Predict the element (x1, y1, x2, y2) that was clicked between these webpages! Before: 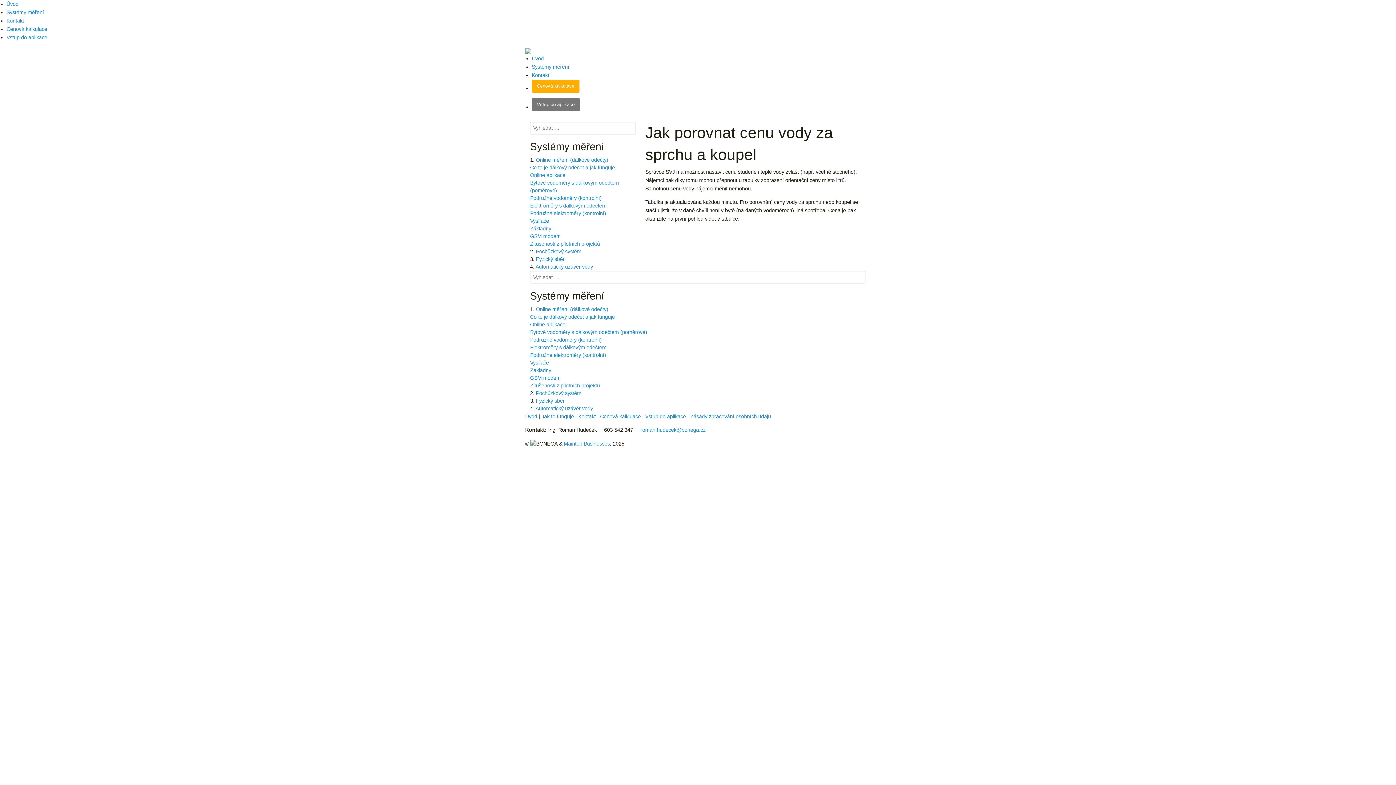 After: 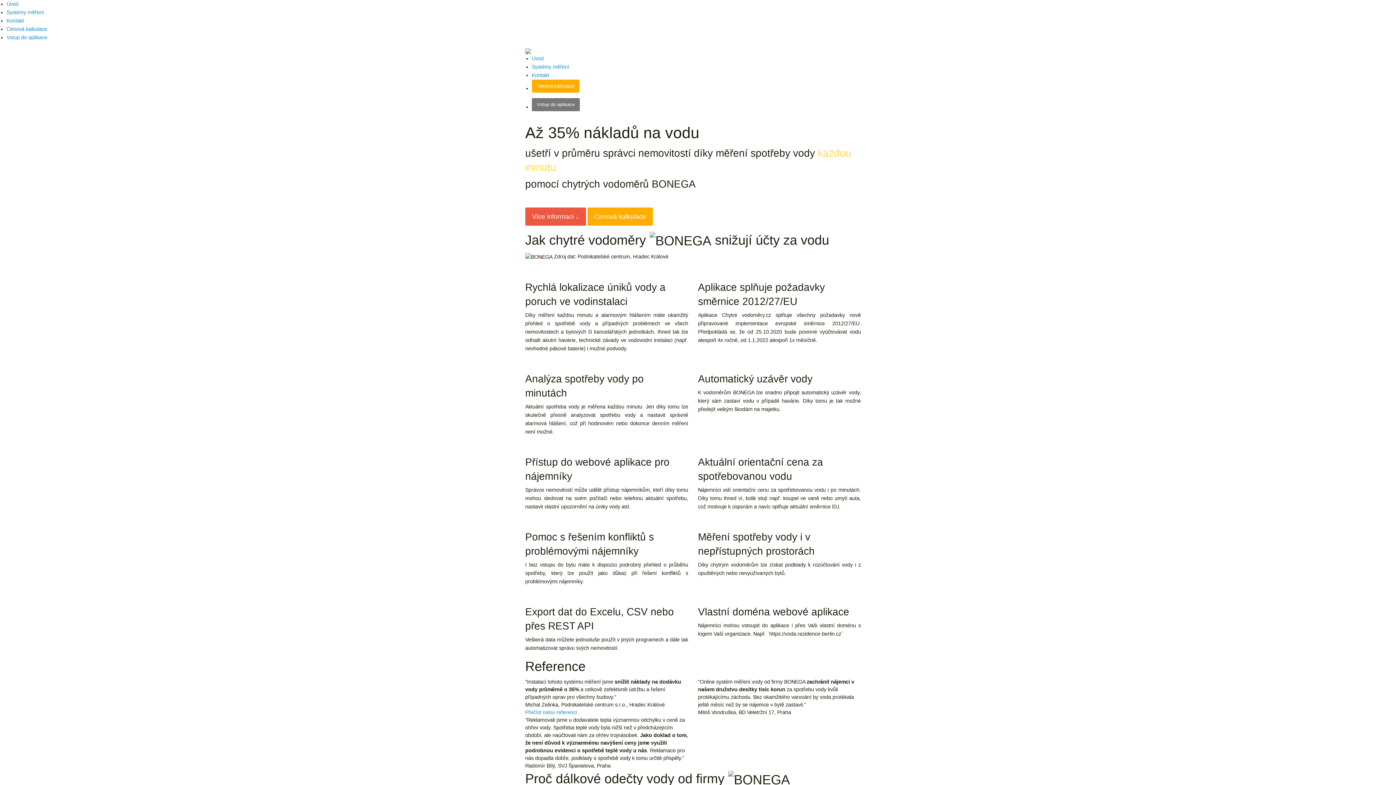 Action: label: Úvod bbox: (525, 413, 537, 419)